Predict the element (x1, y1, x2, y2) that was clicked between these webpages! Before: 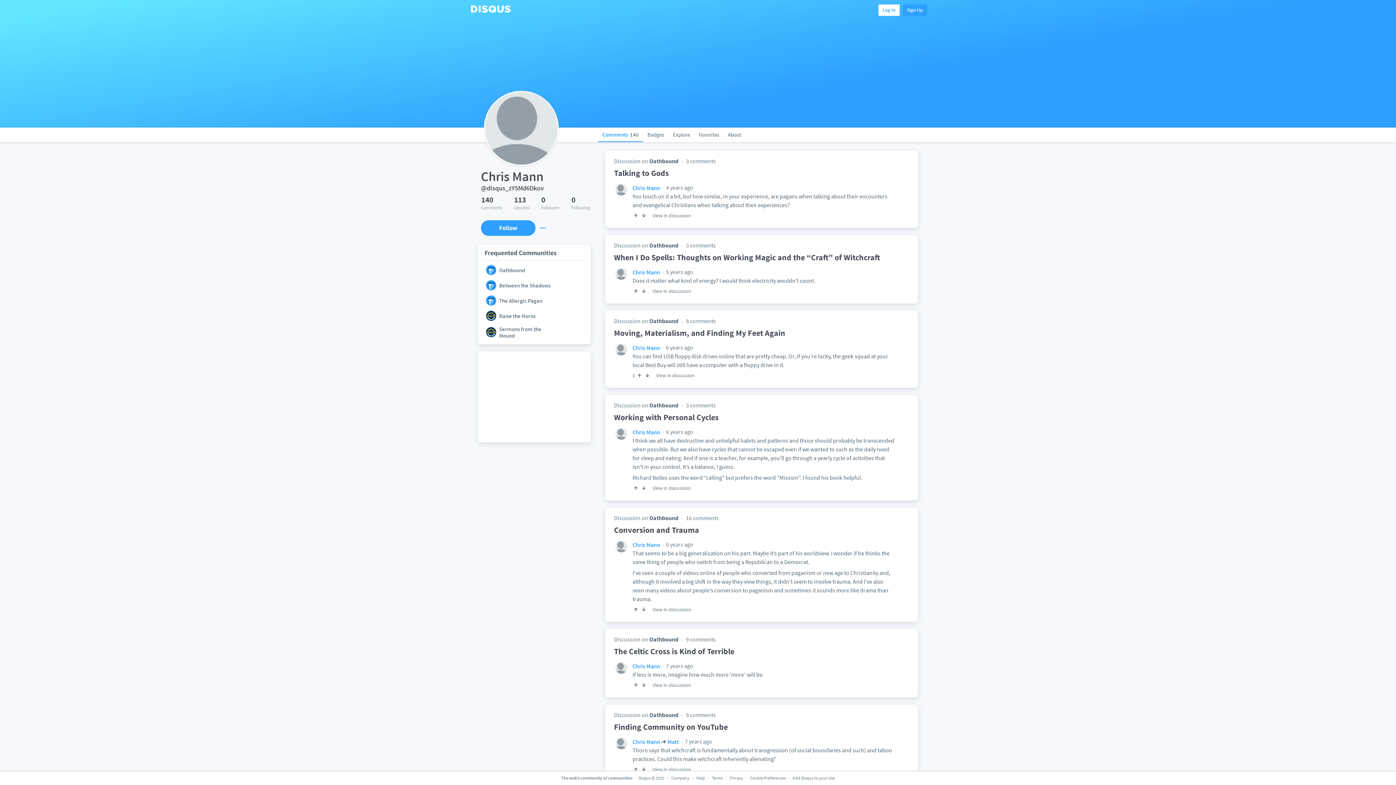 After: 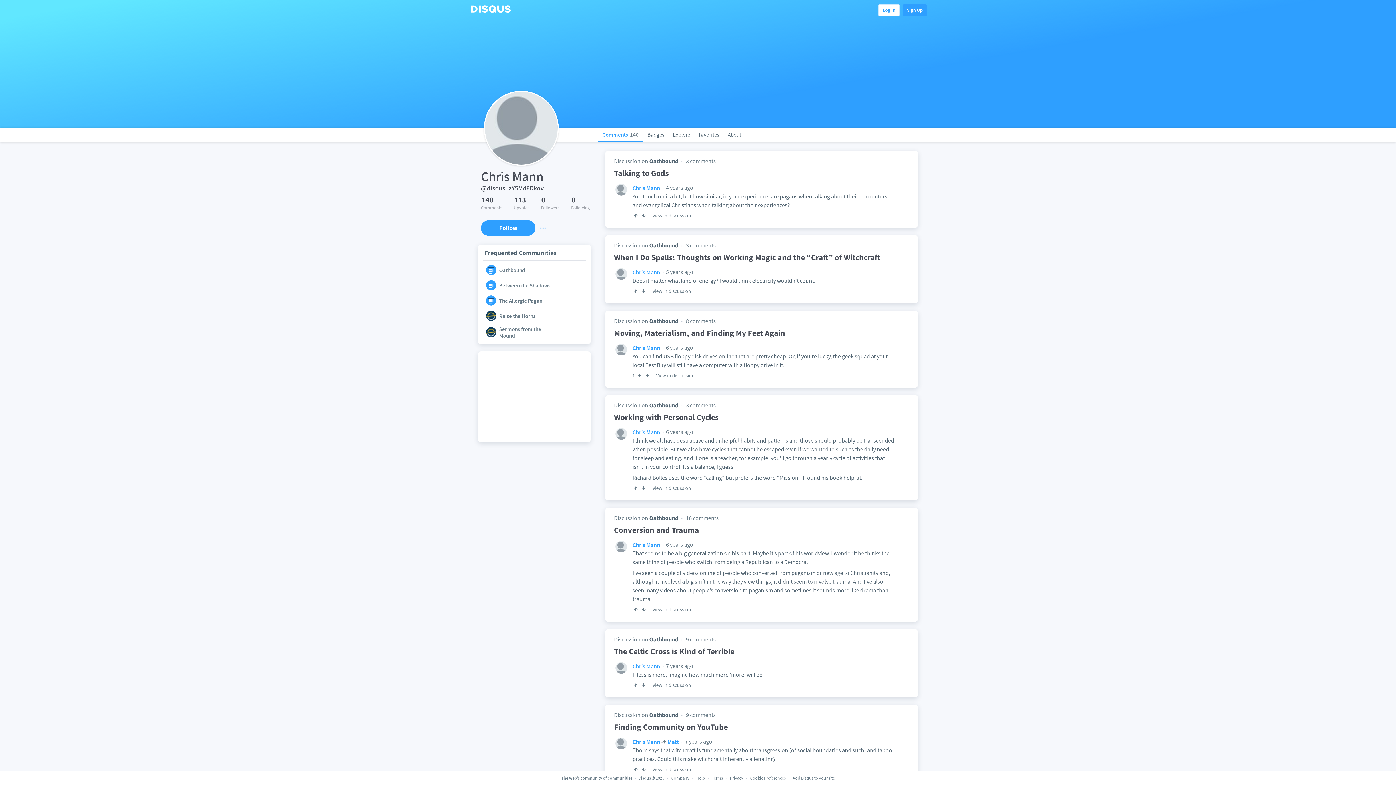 Action: bbox: (615, 490, 627, 503)